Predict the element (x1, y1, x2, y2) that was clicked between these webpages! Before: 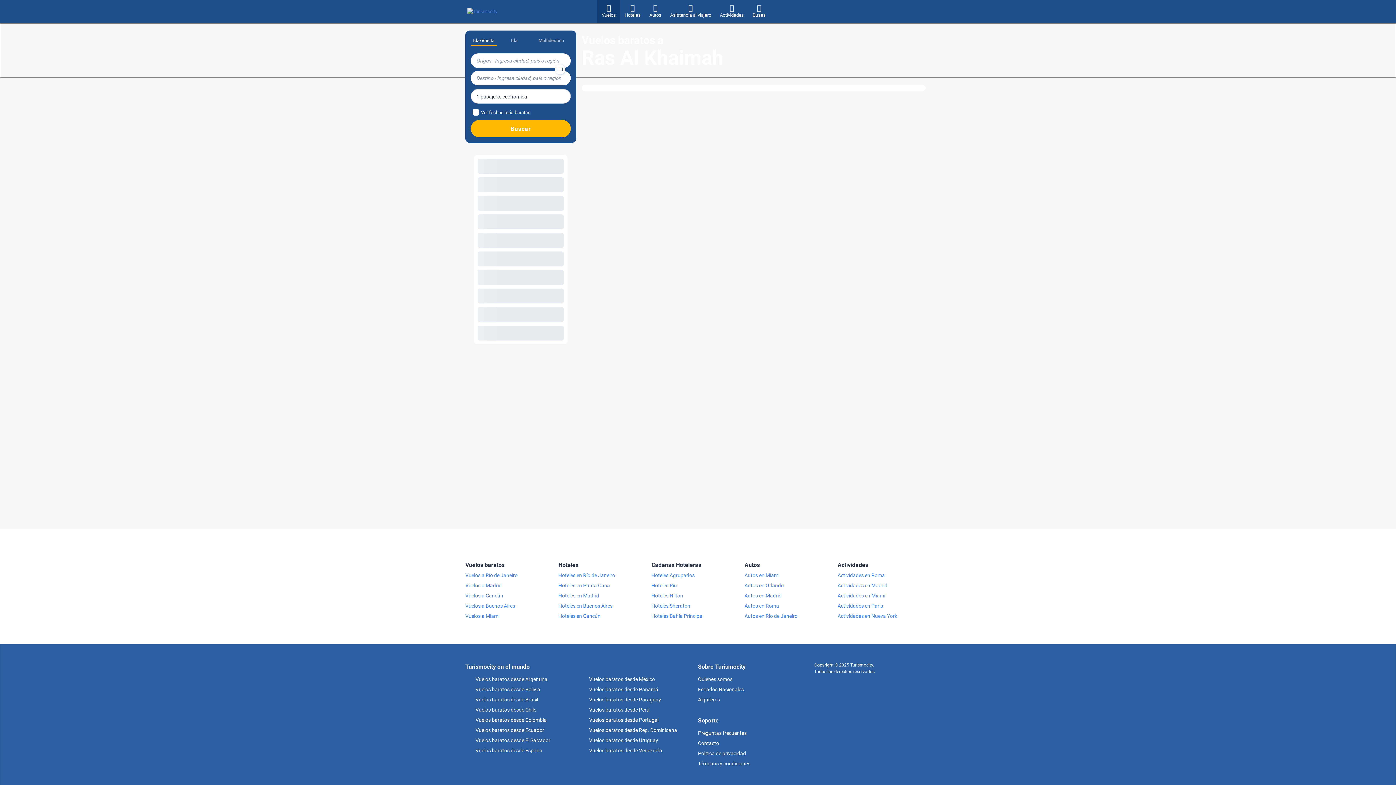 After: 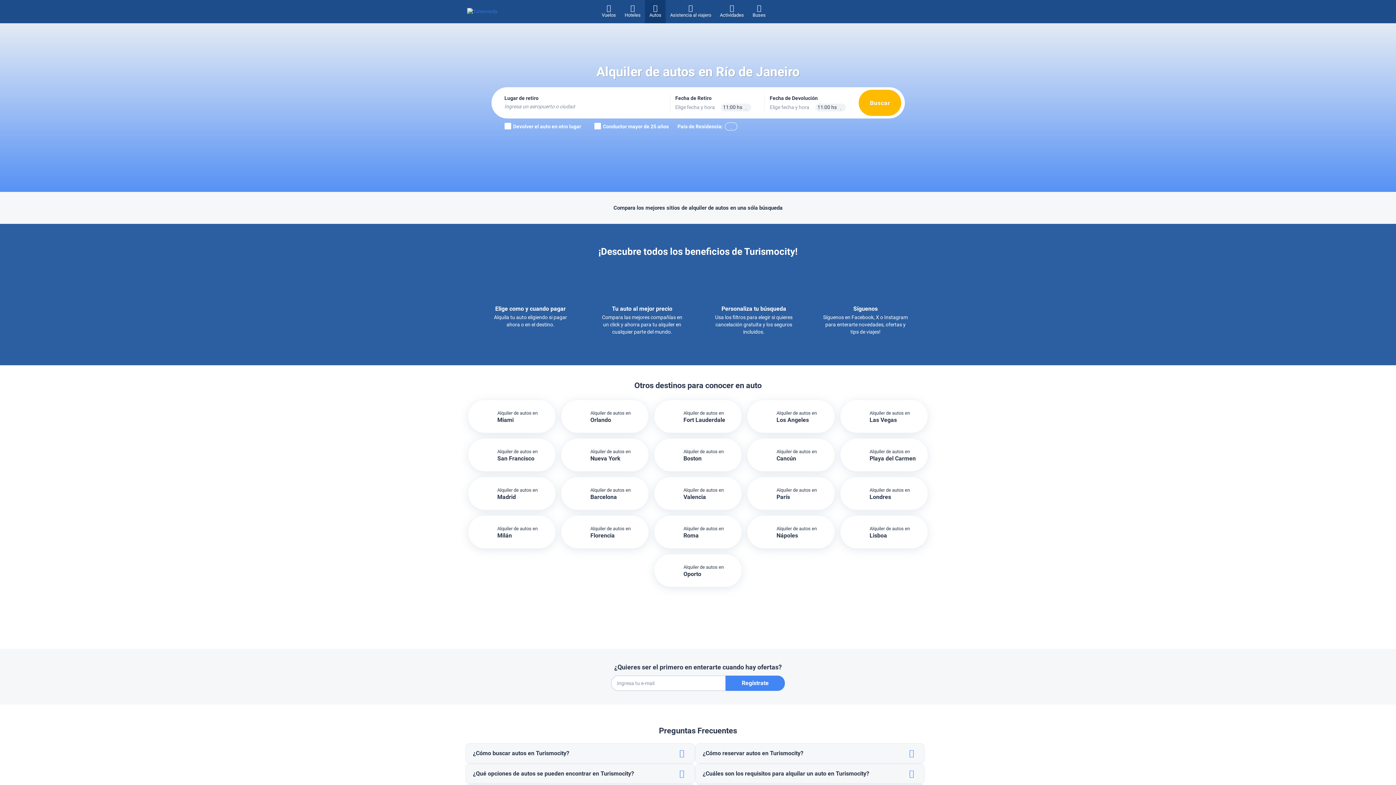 Action: bbox: (744, 611, 837, 621) label: Autos en Rio de Janeiro